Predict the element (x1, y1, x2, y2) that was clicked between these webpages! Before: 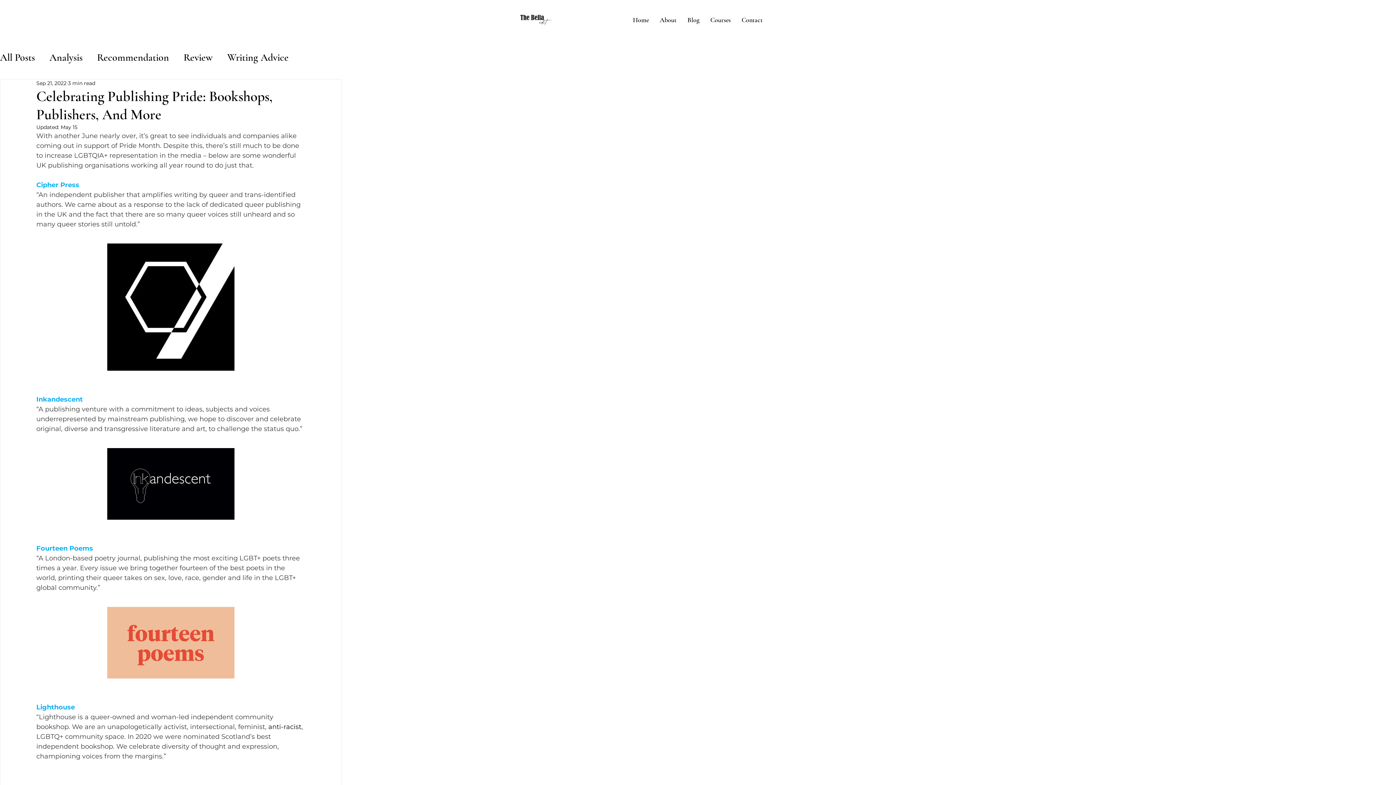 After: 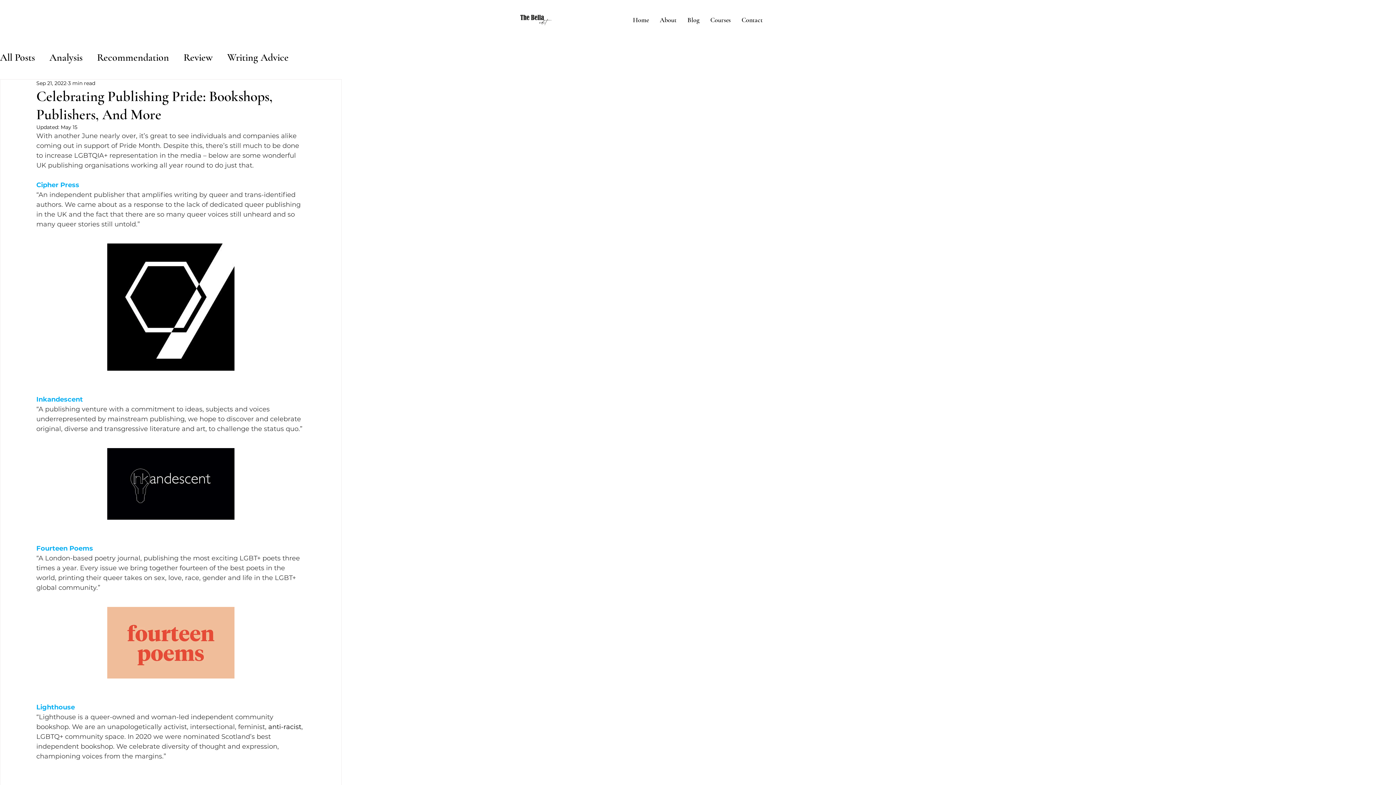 Action: label: Cipher Press bbox: (36, 181, 79, 189)